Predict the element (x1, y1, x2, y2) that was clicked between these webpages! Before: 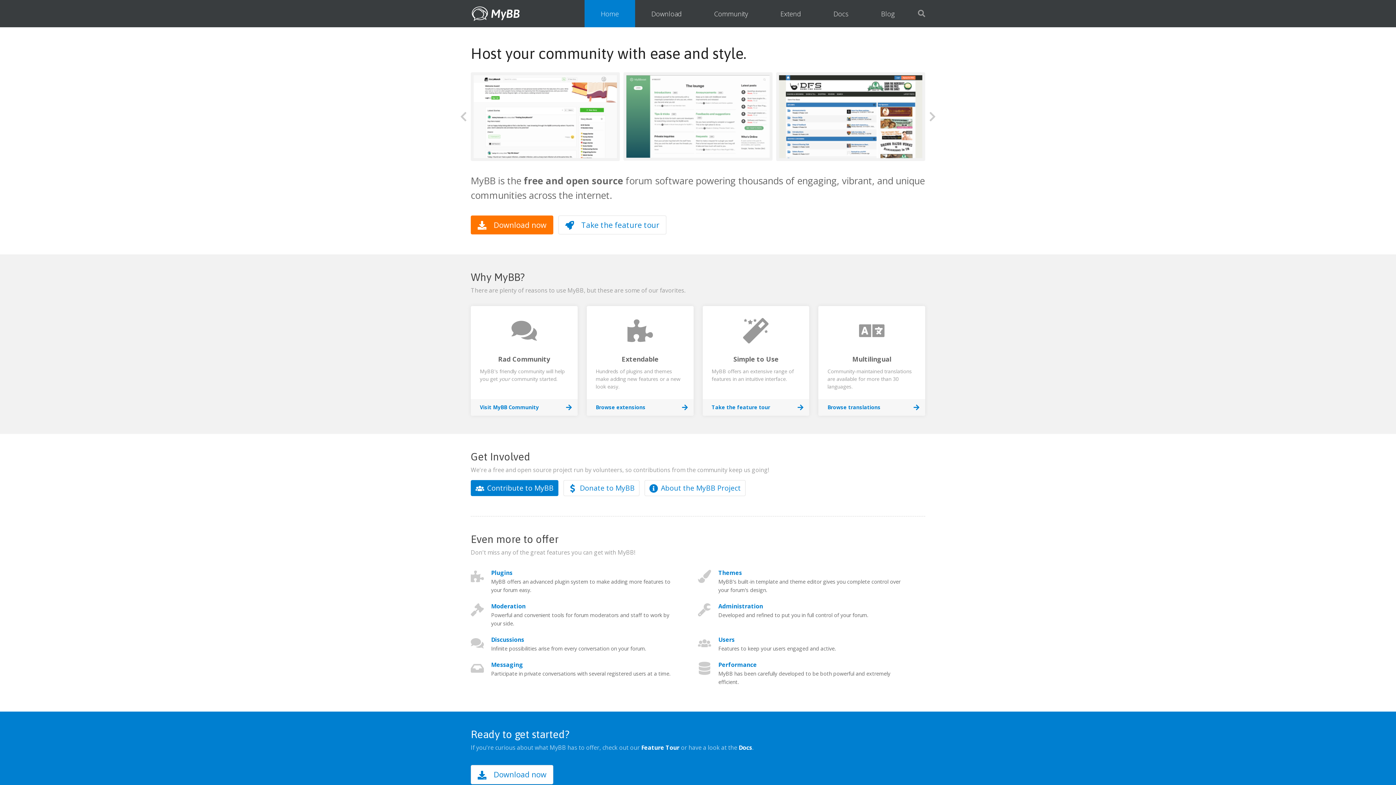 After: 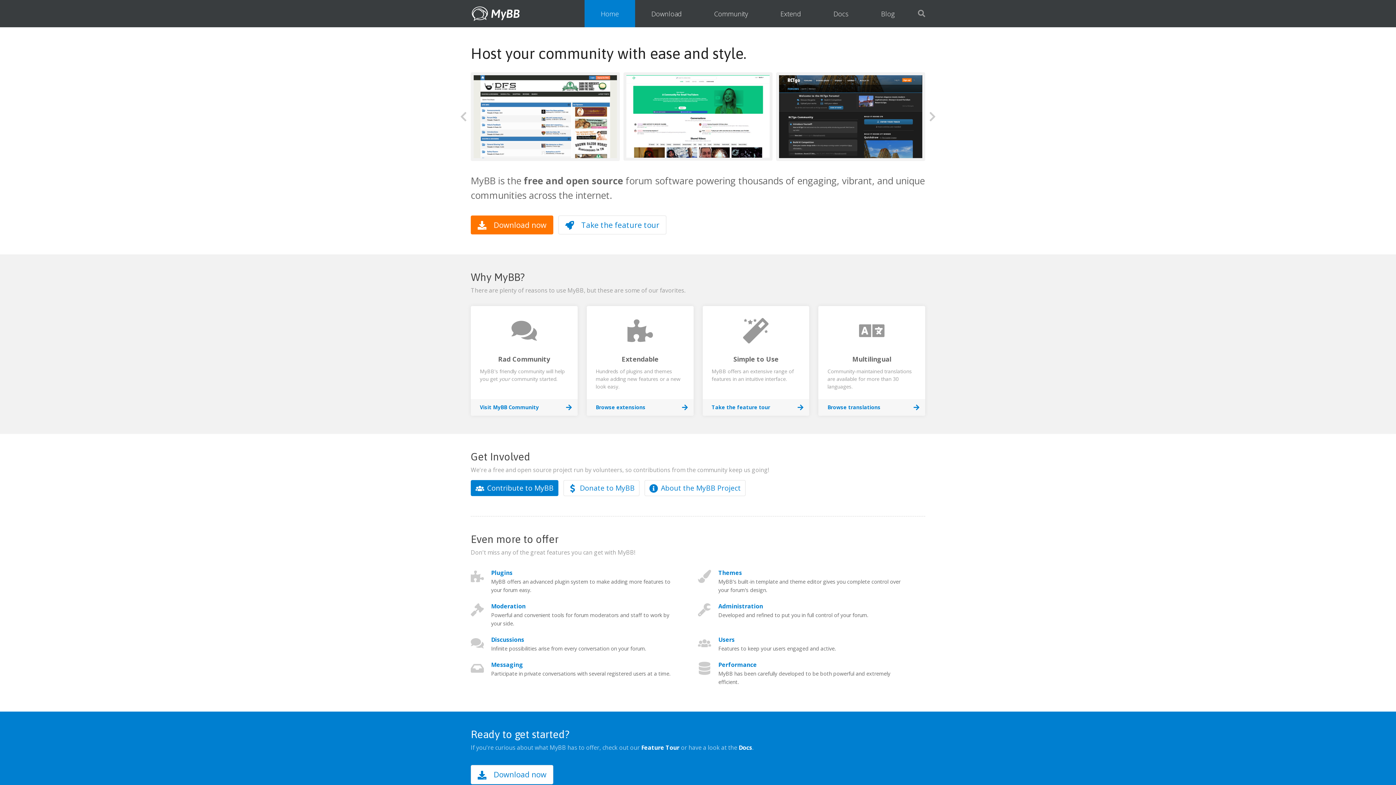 Action: bbox: (470, 0, 520, 27) label: MyBB